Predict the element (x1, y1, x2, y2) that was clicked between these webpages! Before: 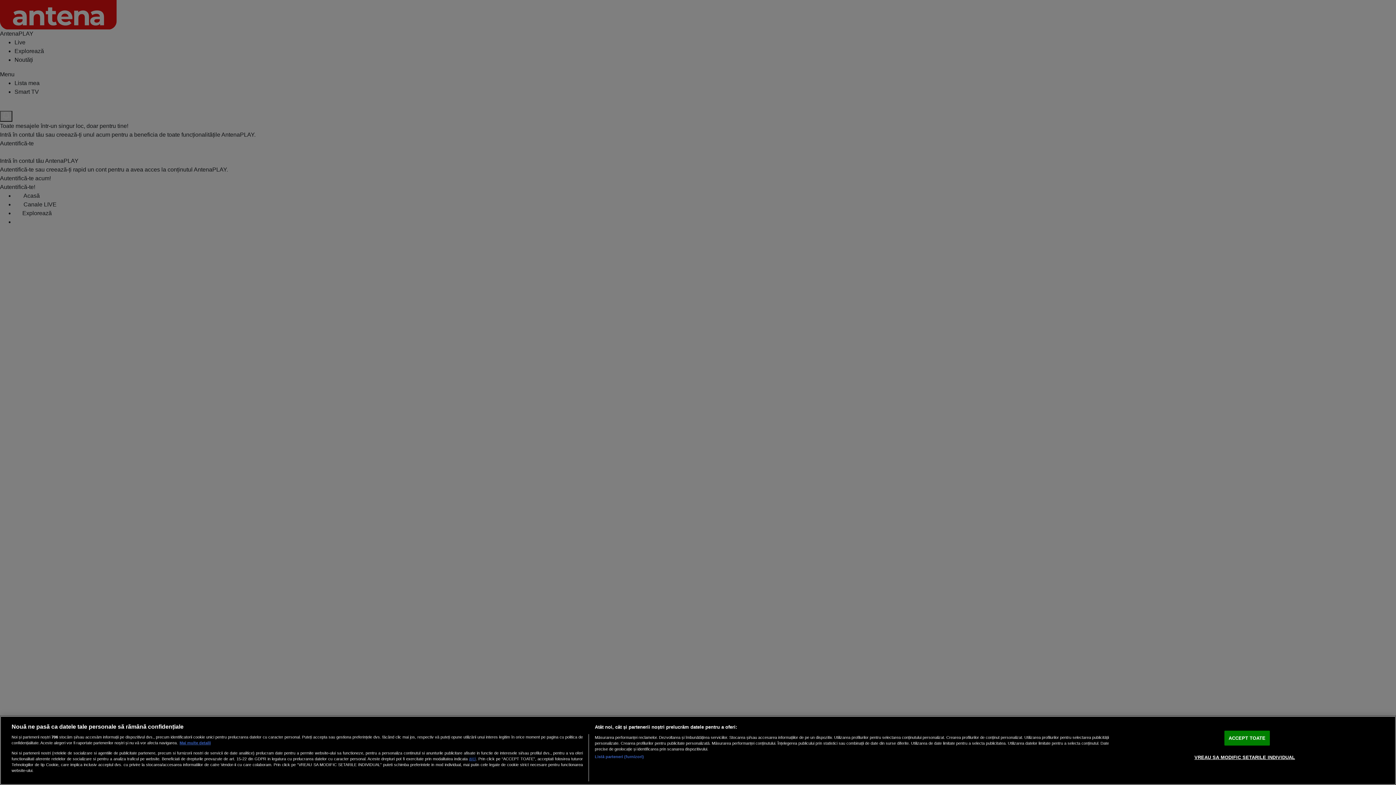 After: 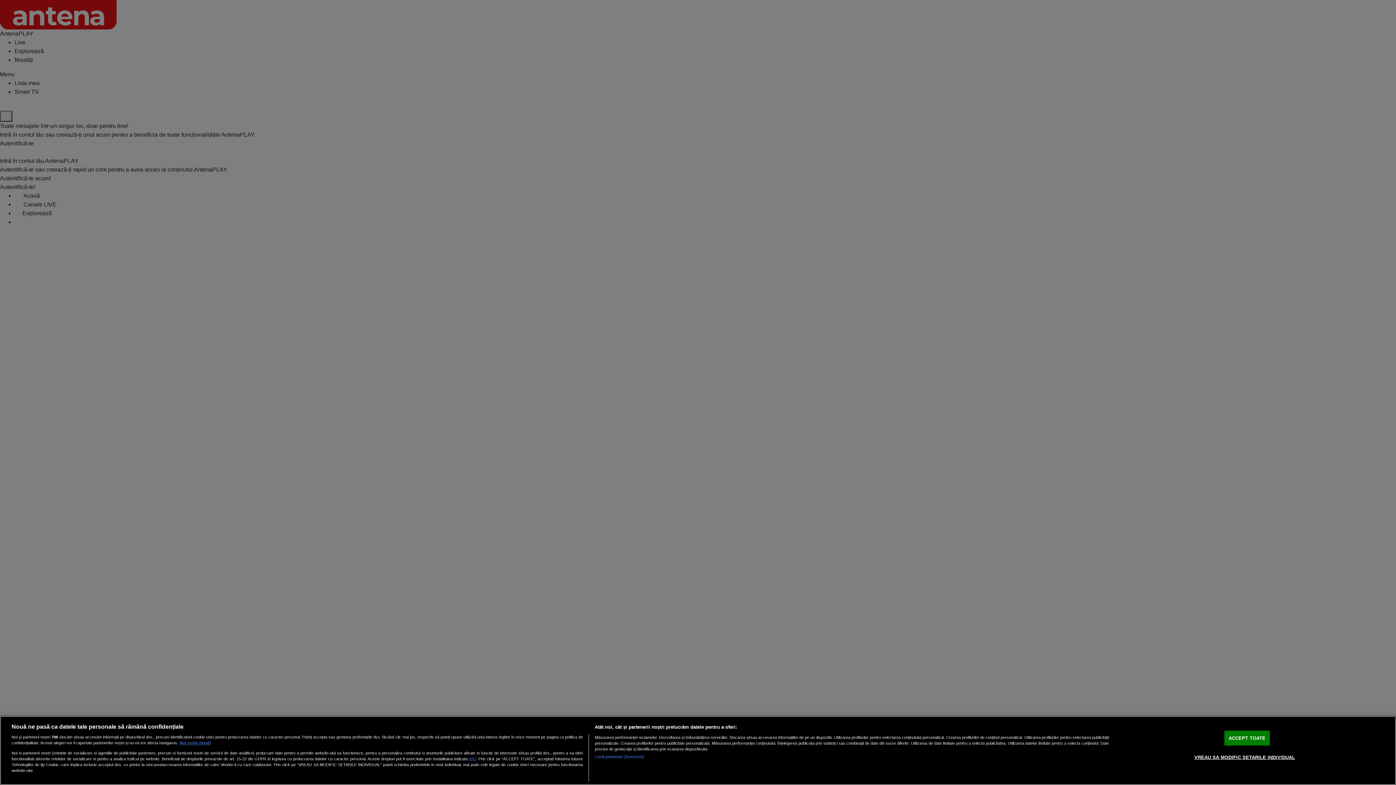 Action: label: aici bbox: (469, 756, 476, 761)